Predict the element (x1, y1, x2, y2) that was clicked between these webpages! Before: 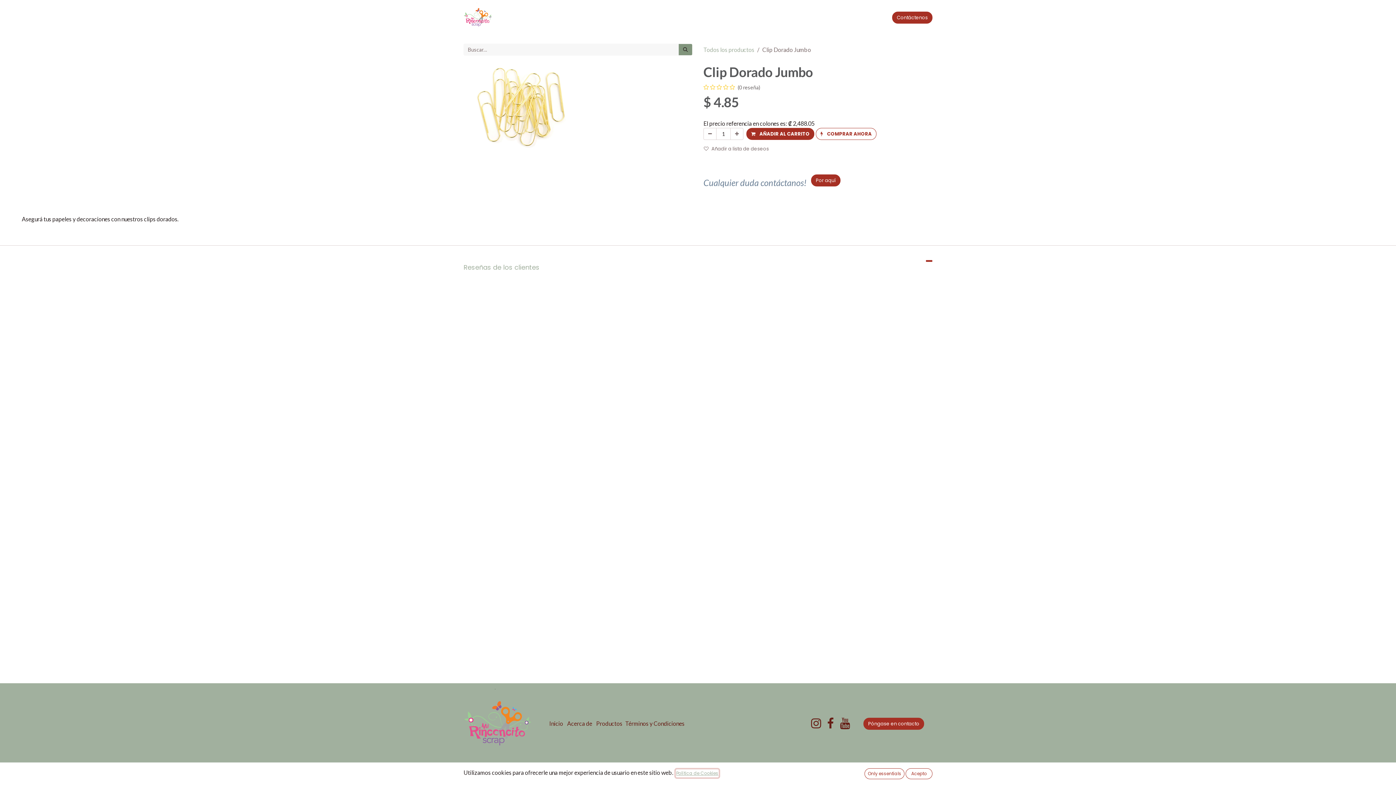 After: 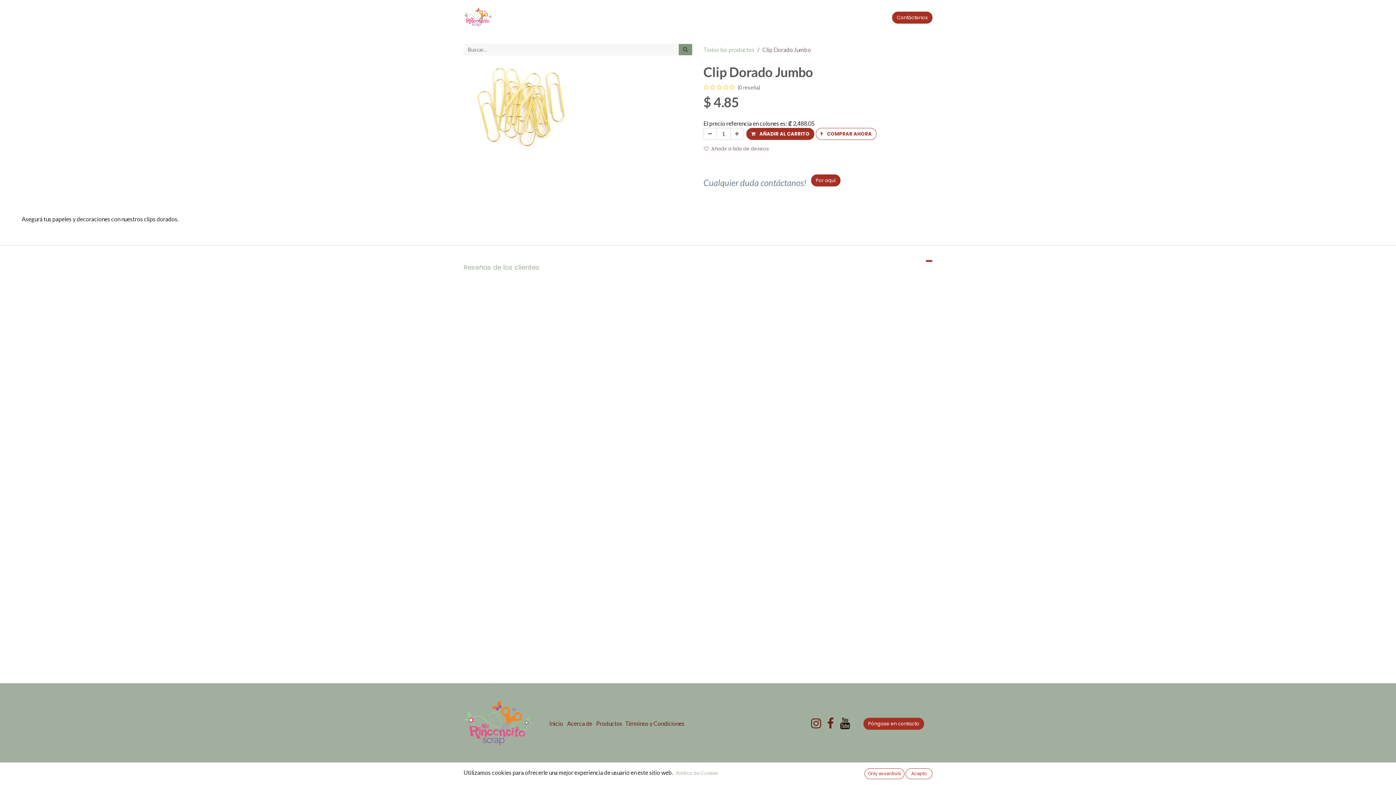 Action: bbox: (838, 716, 851, 731)